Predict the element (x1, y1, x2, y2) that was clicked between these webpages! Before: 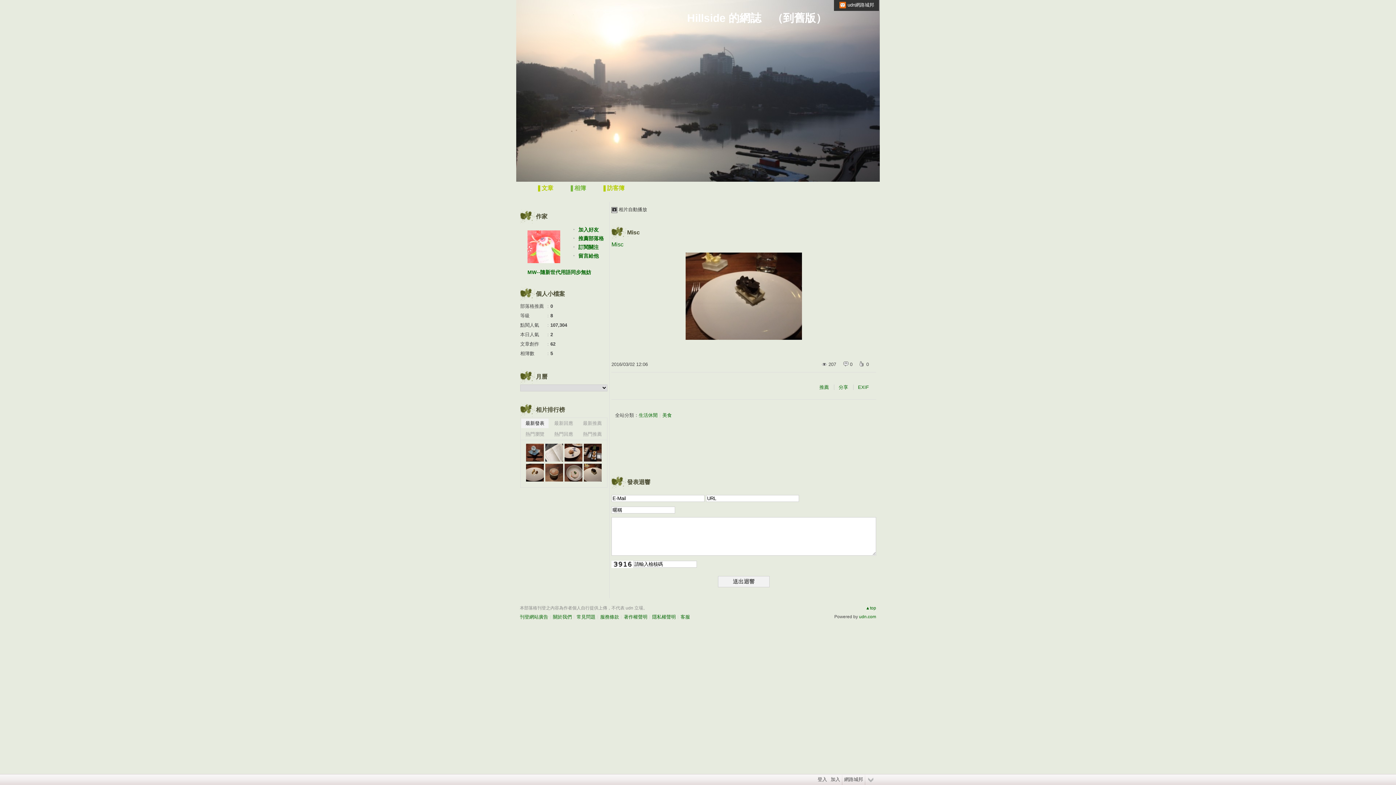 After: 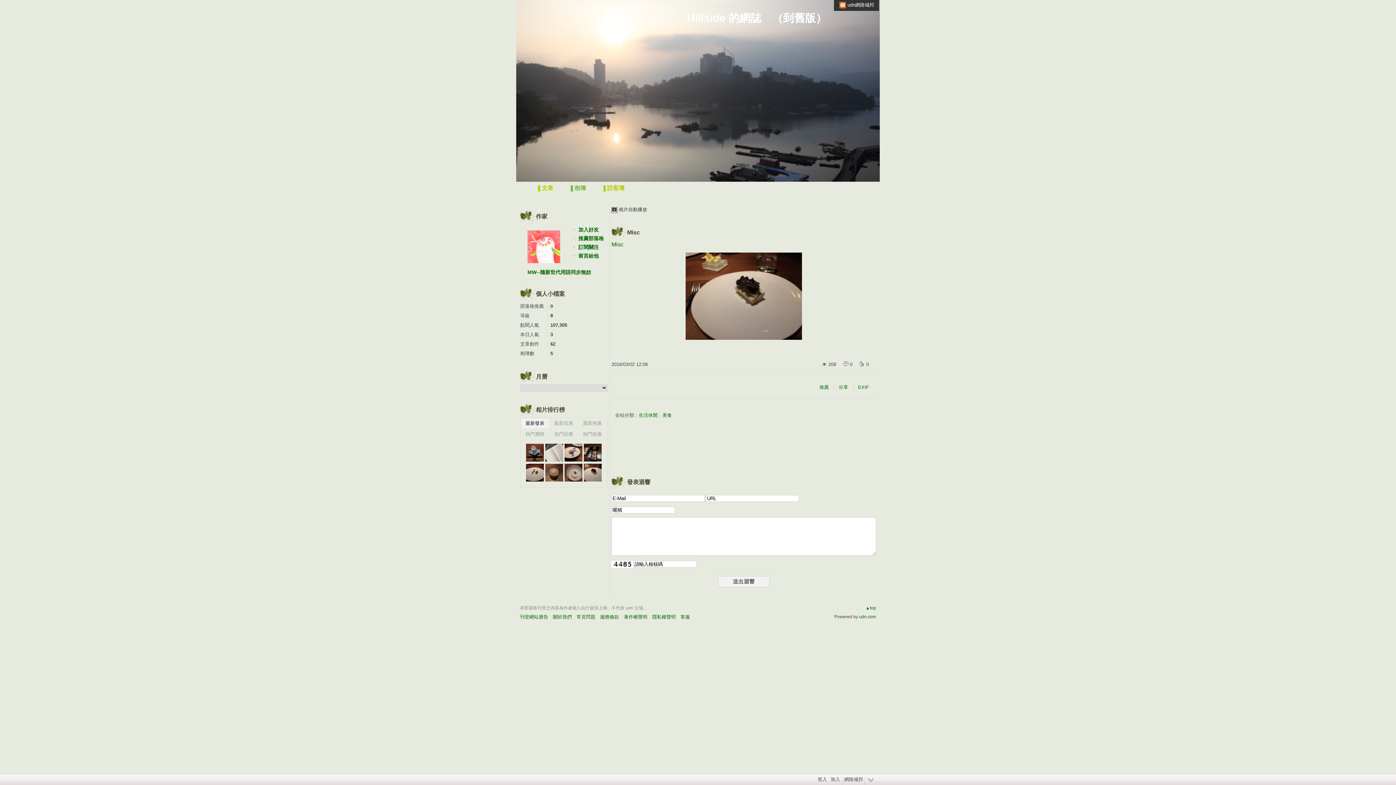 Action: bbox: (584, 464, 601, 481)